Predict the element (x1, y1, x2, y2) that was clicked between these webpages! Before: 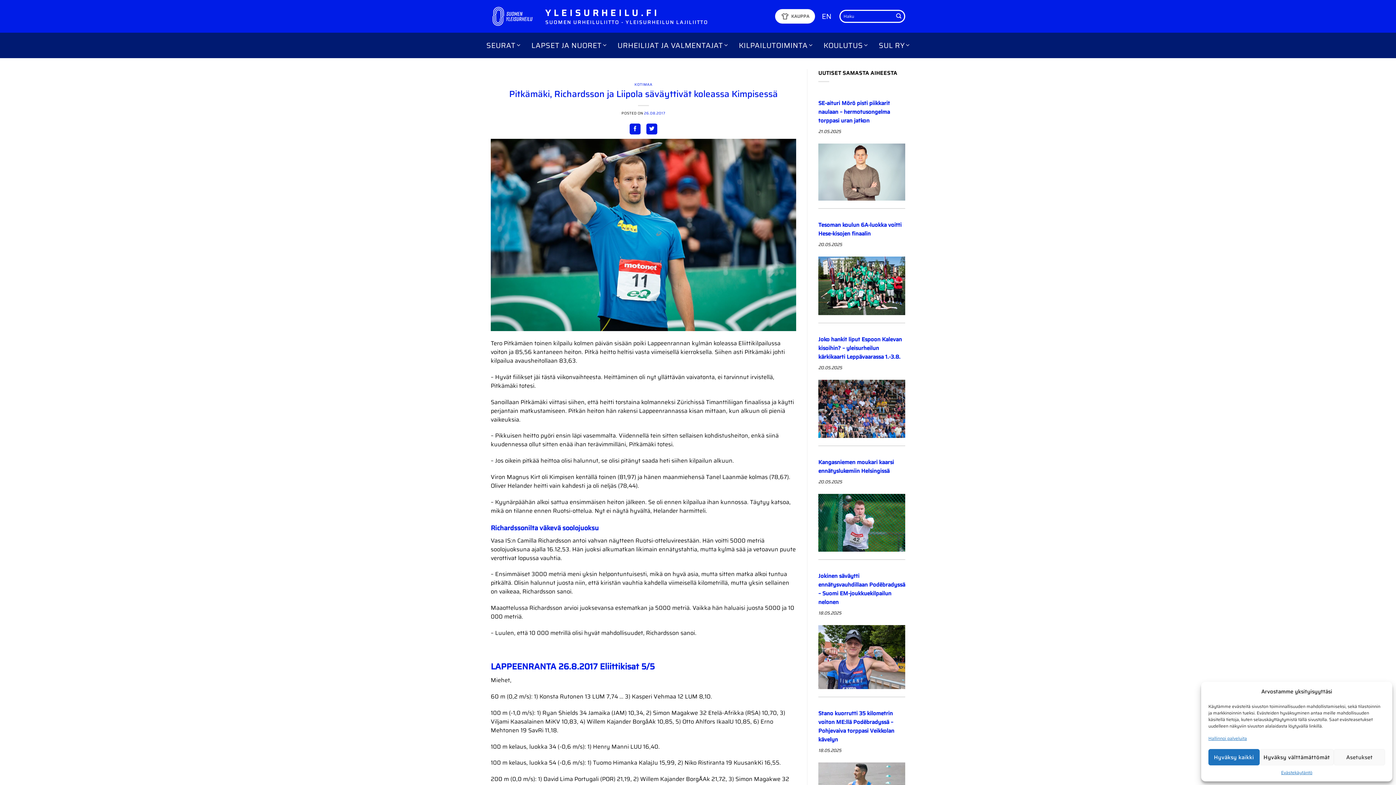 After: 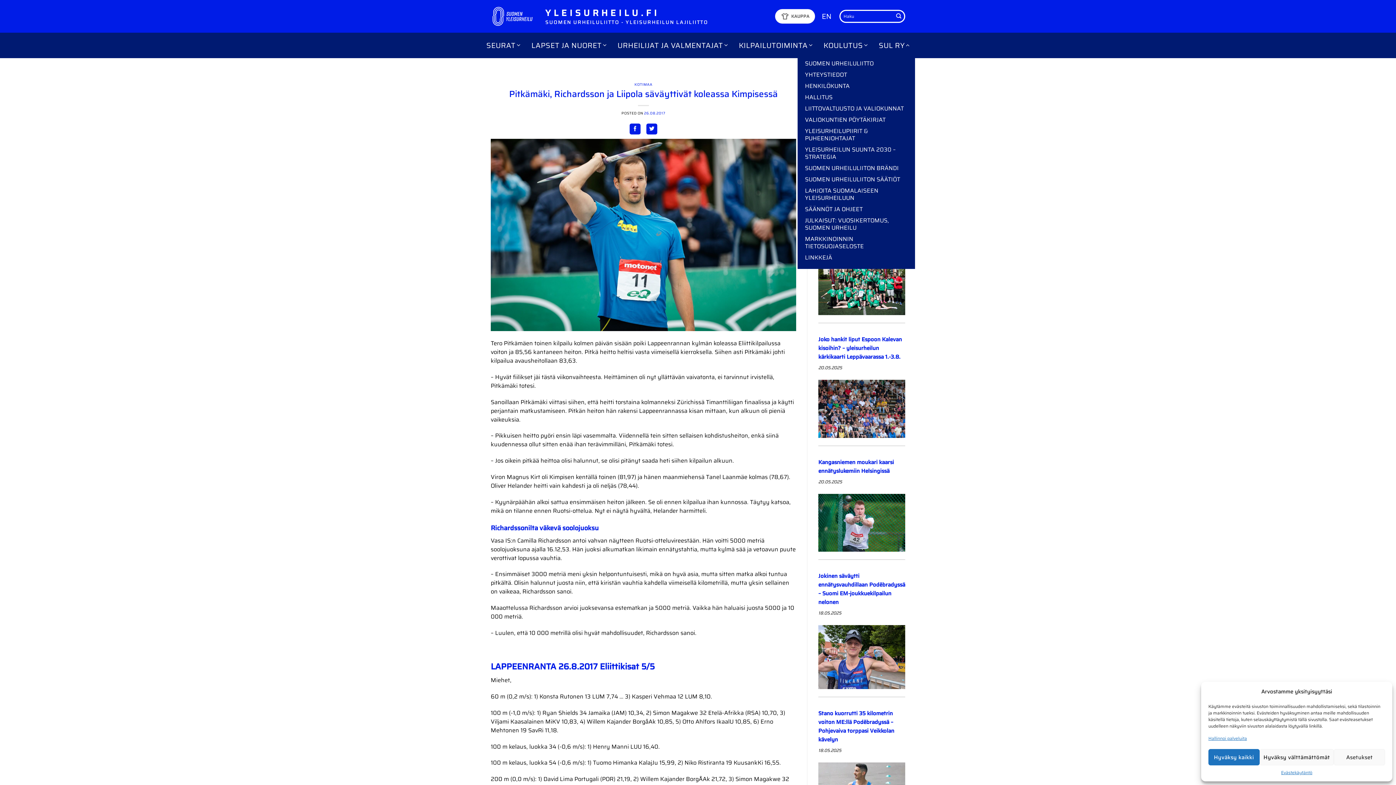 Action: bbox: (878, 38, 909, 52) label: SUL RY